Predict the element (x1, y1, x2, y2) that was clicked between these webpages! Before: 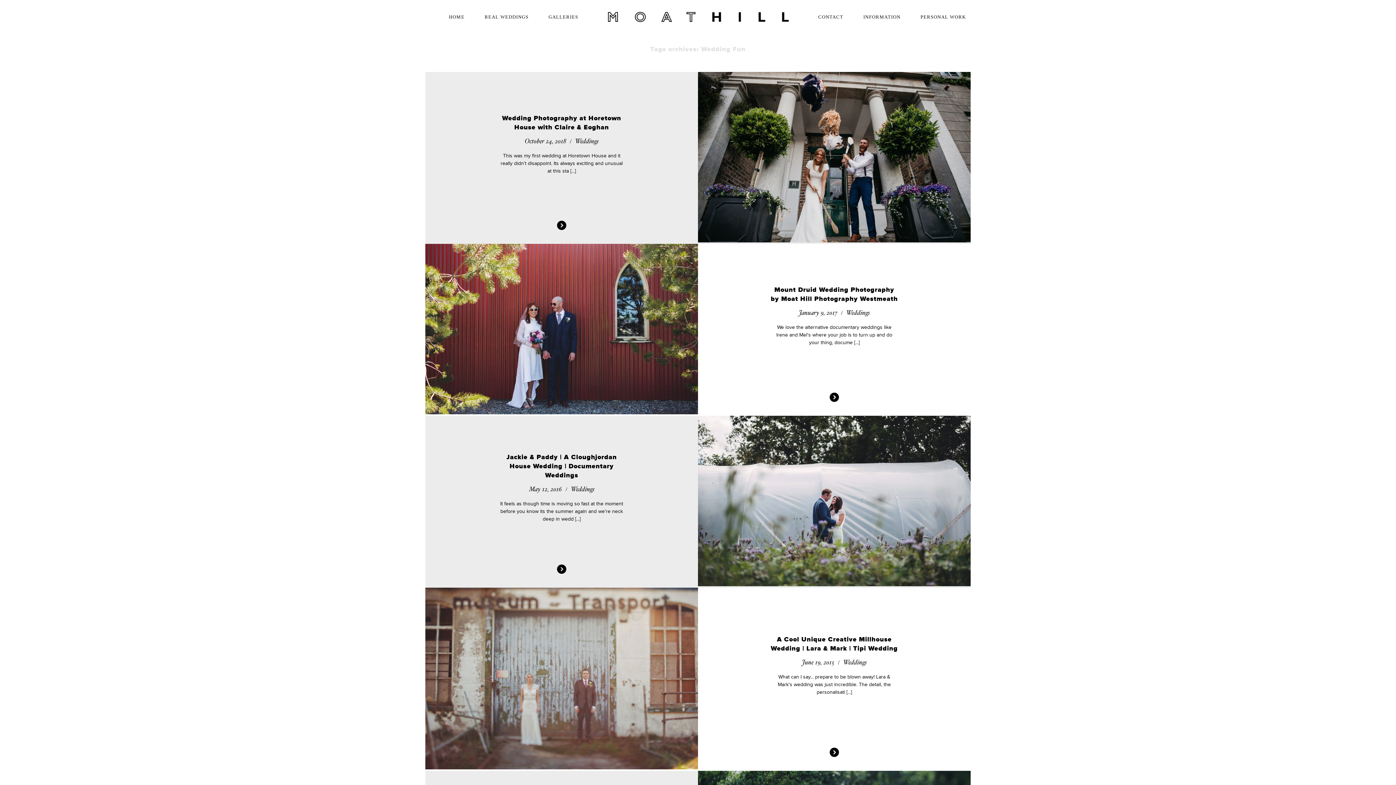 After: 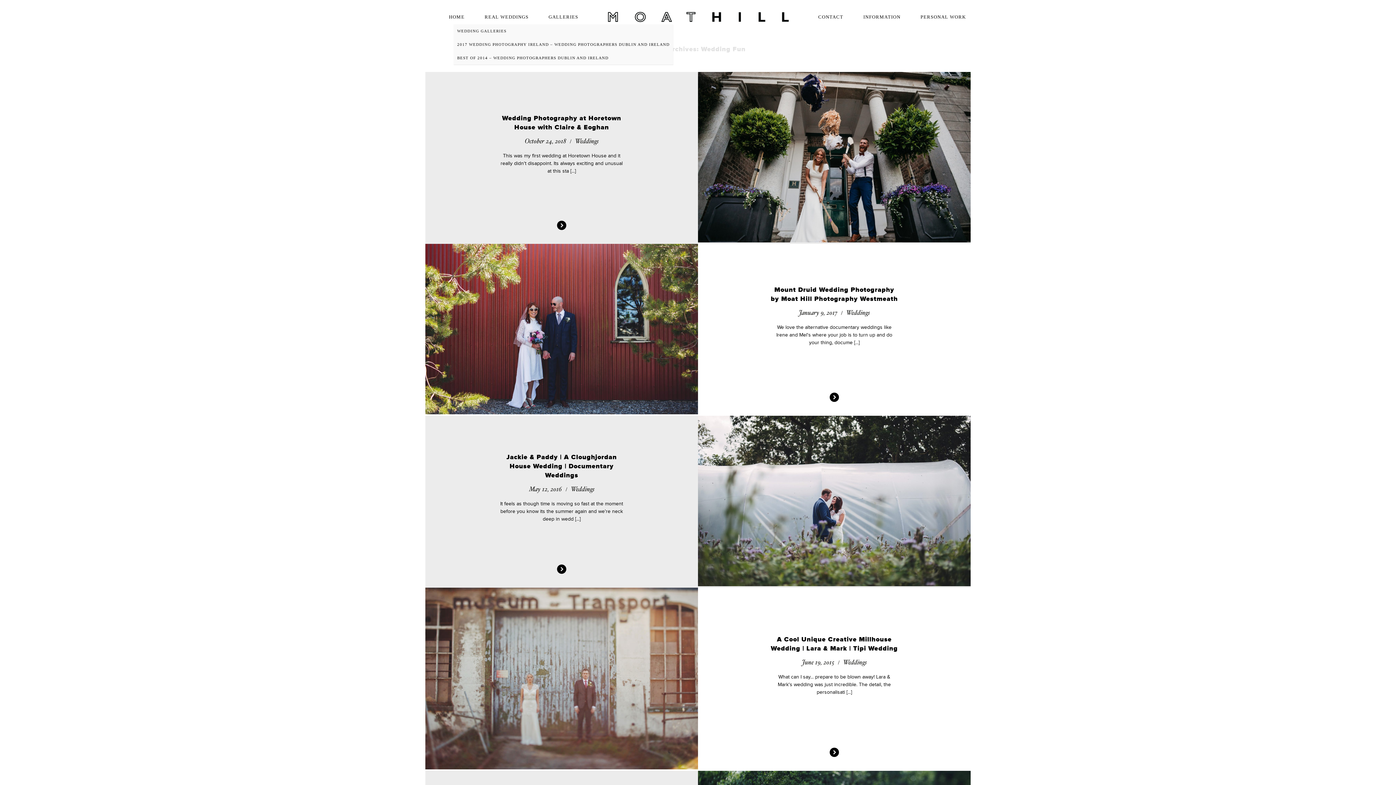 Action: bbox: (545, 9, 582, 24) label: GALLERIES